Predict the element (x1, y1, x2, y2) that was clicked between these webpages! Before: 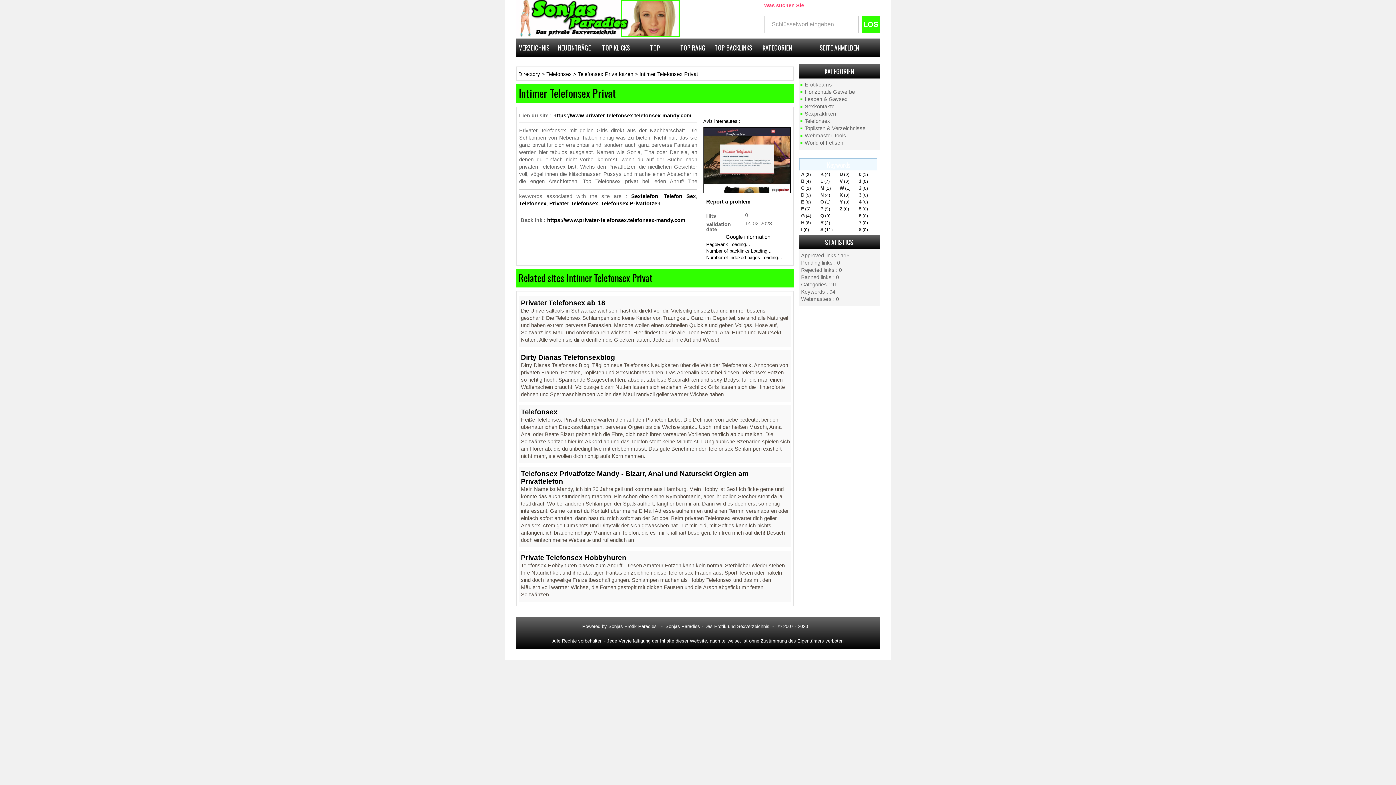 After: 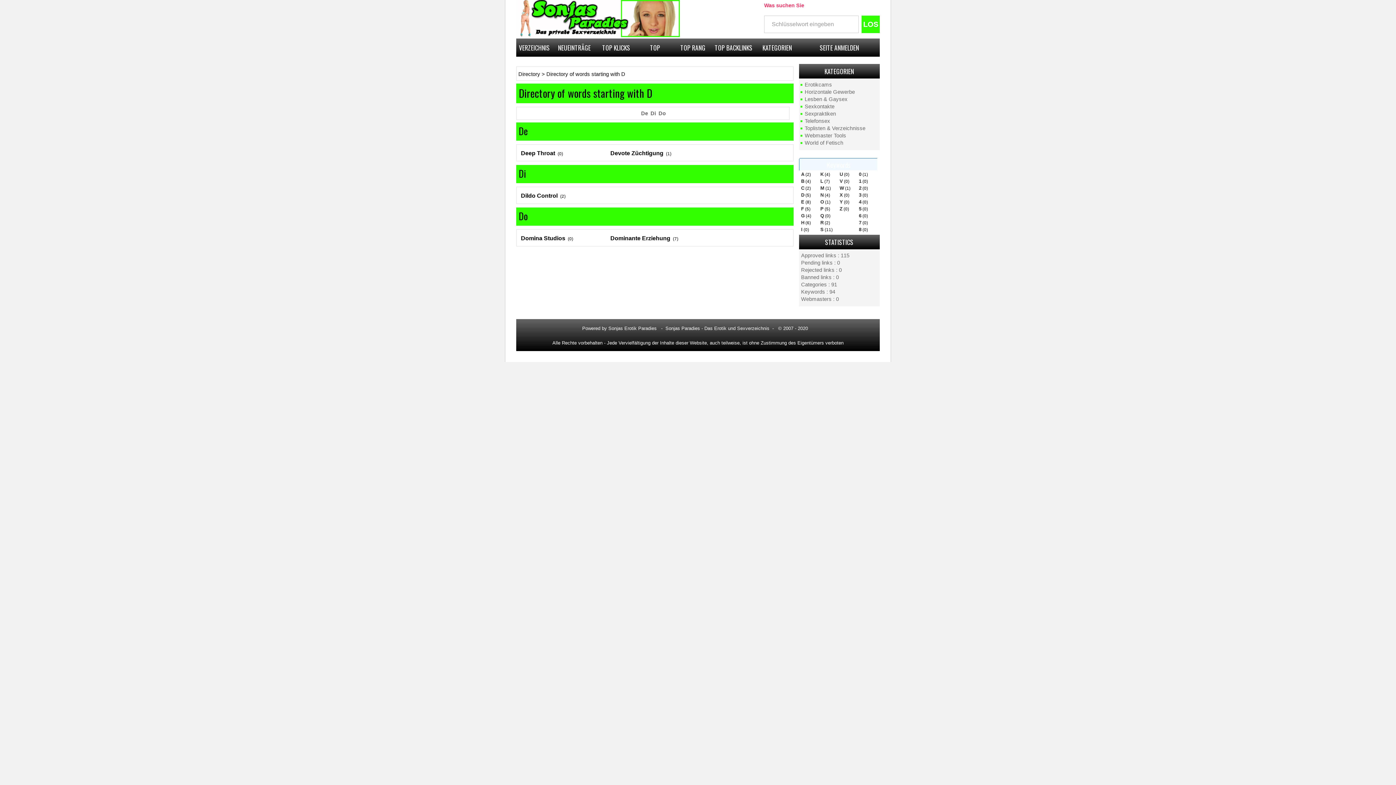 Action: bbox: (799, 192, 804, 197) label: D